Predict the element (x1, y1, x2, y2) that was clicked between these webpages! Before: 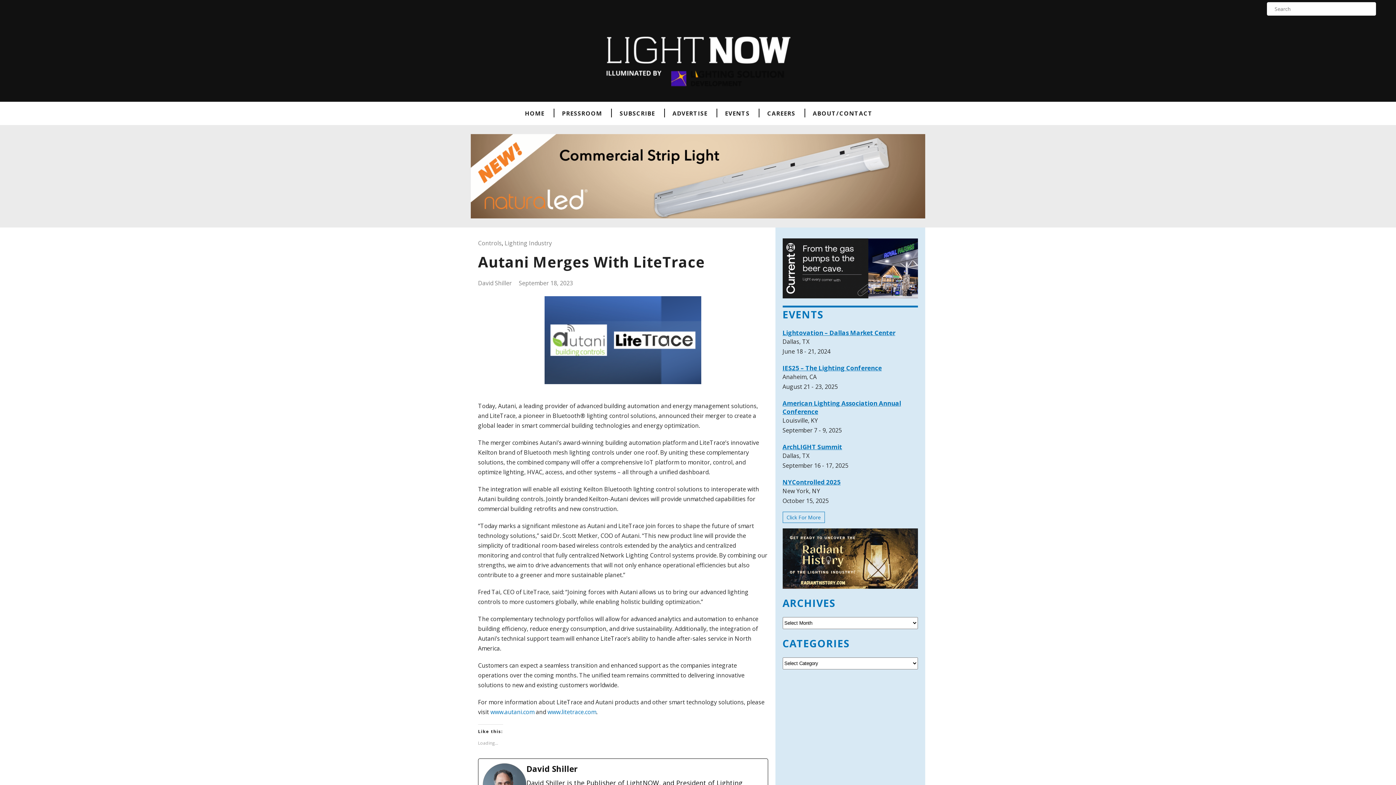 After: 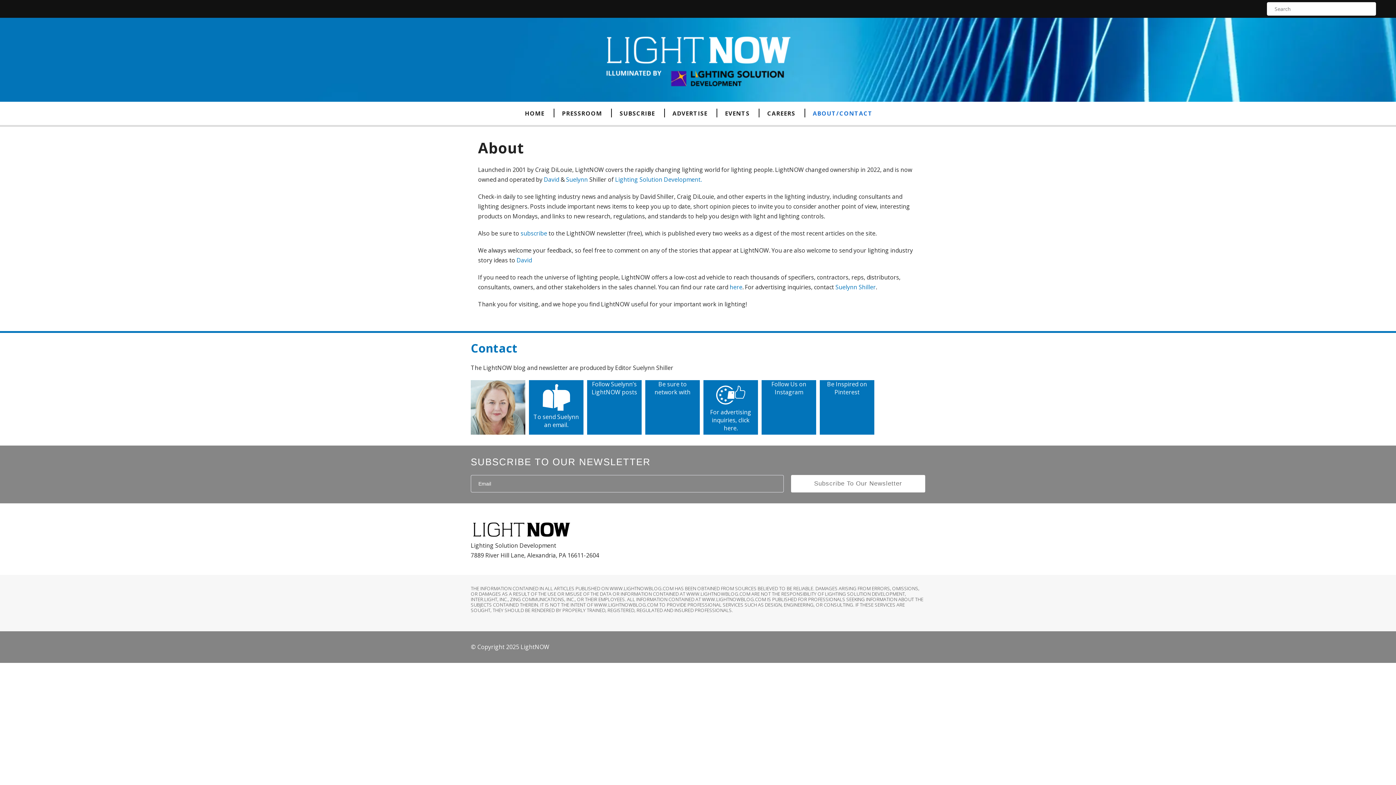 Action: bbox: (803, 101, 881, 125) label: ABOUT/CONTACT